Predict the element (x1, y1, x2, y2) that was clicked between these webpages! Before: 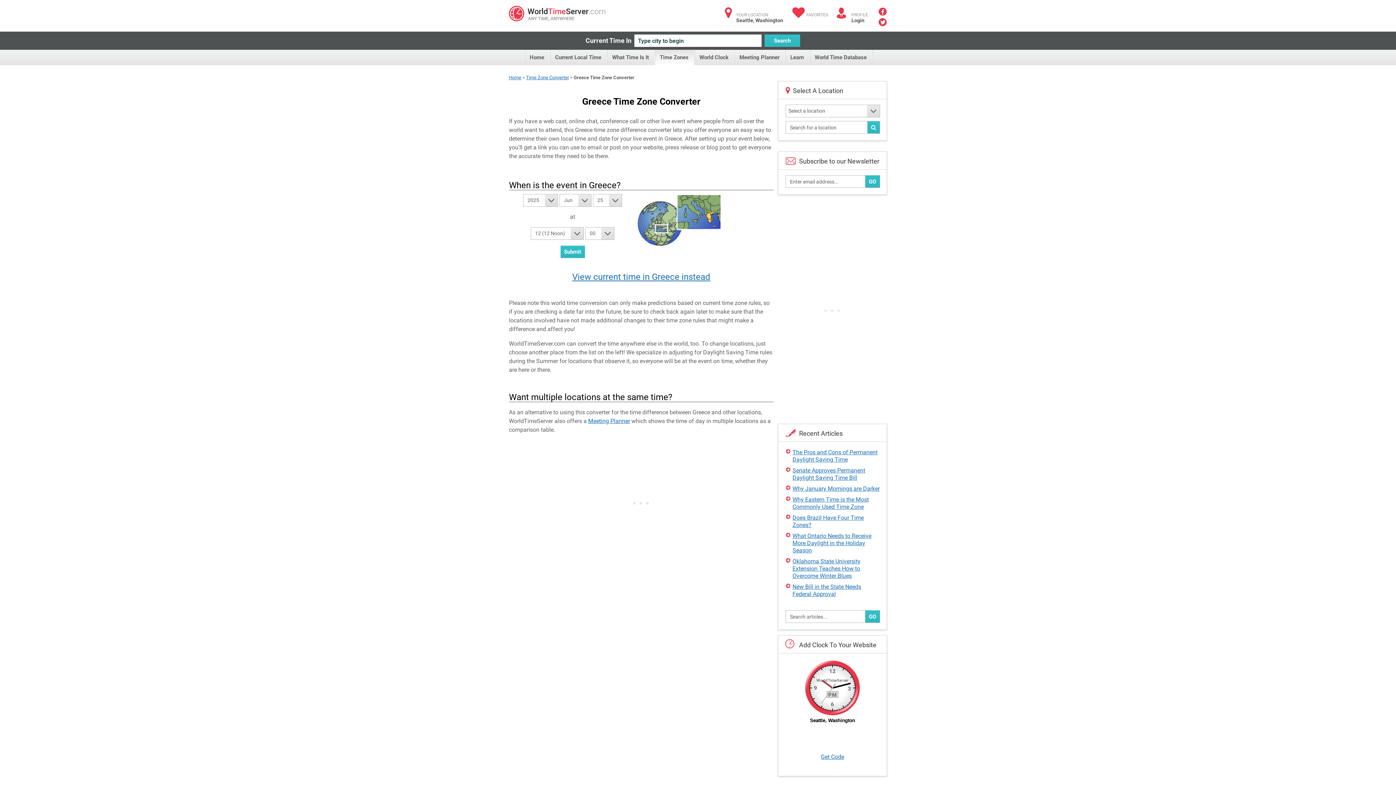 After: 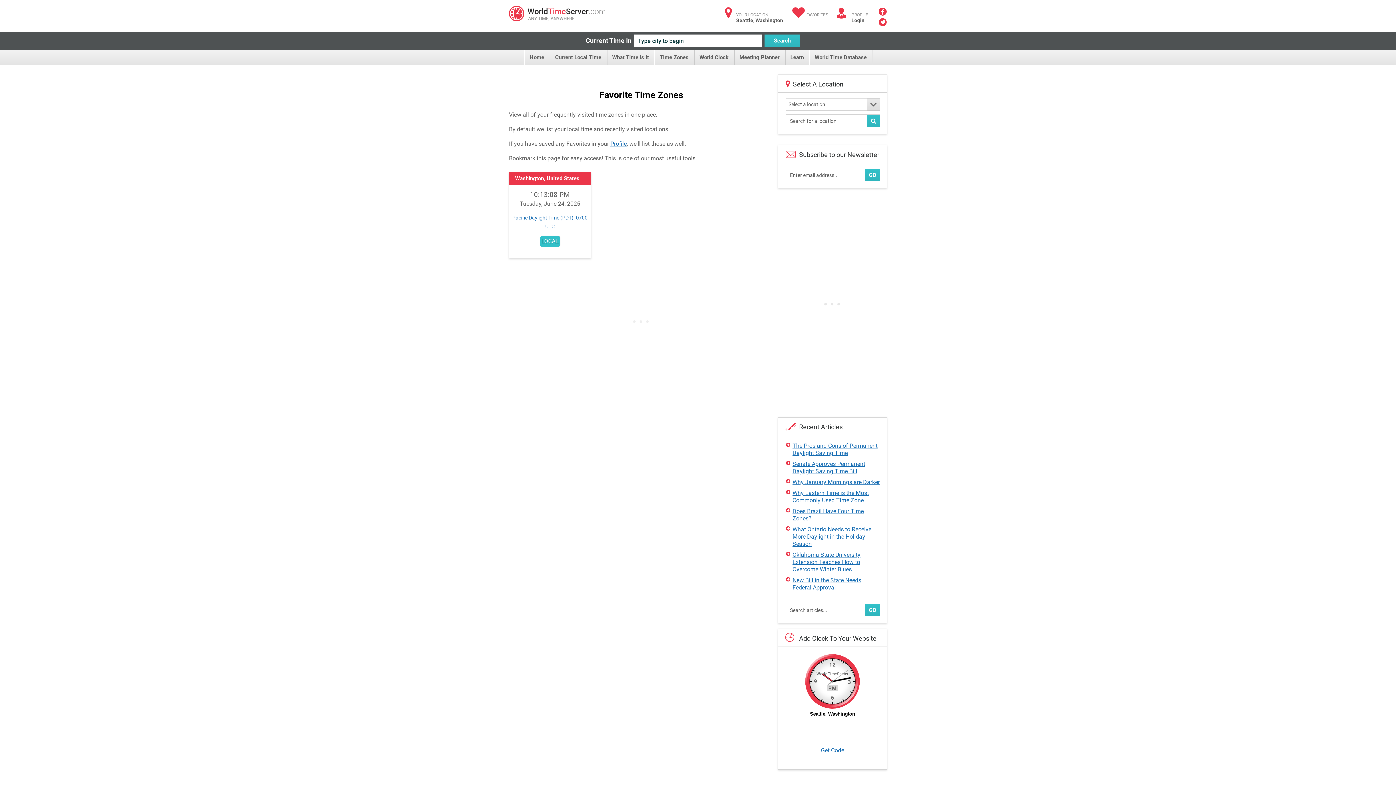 Action: bbox: (644, 707, 751, 714) label: Favorites